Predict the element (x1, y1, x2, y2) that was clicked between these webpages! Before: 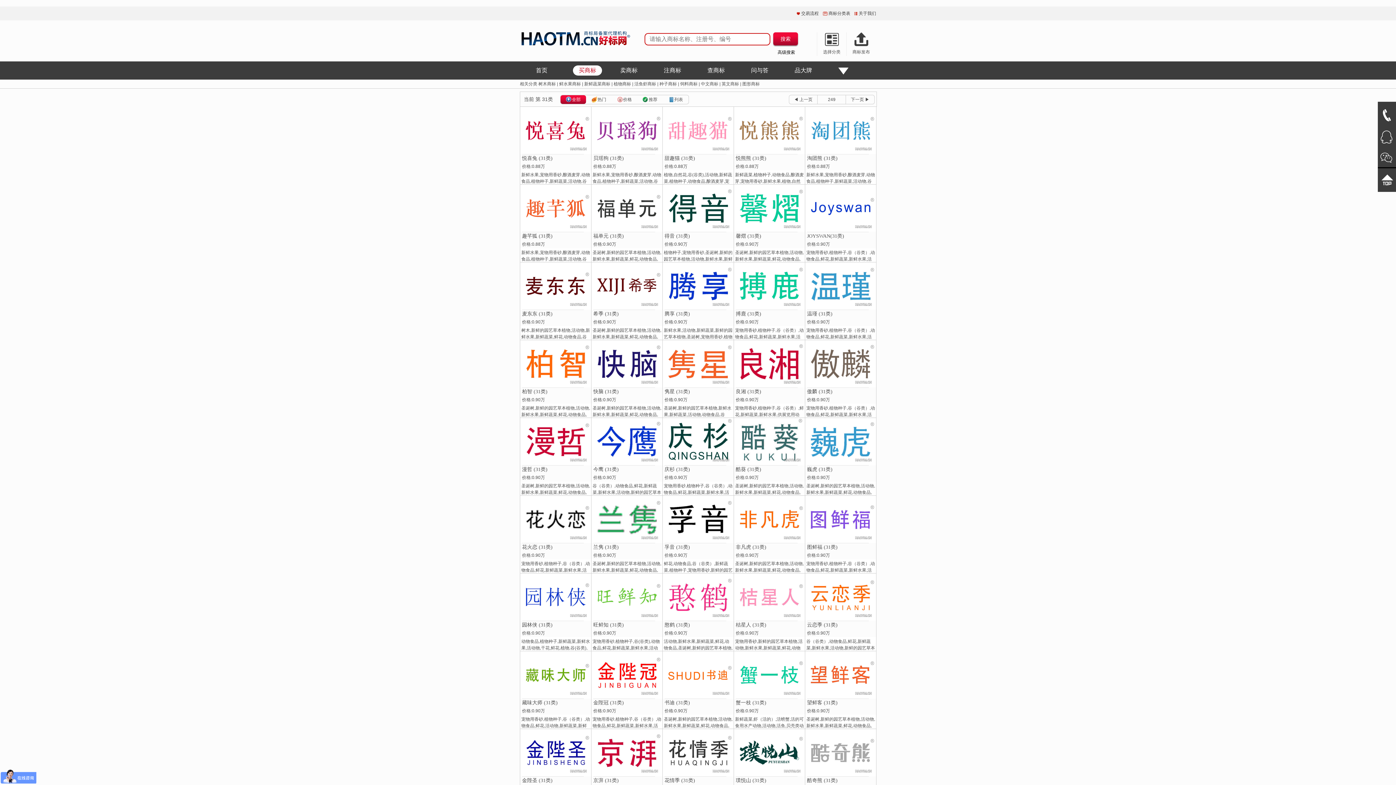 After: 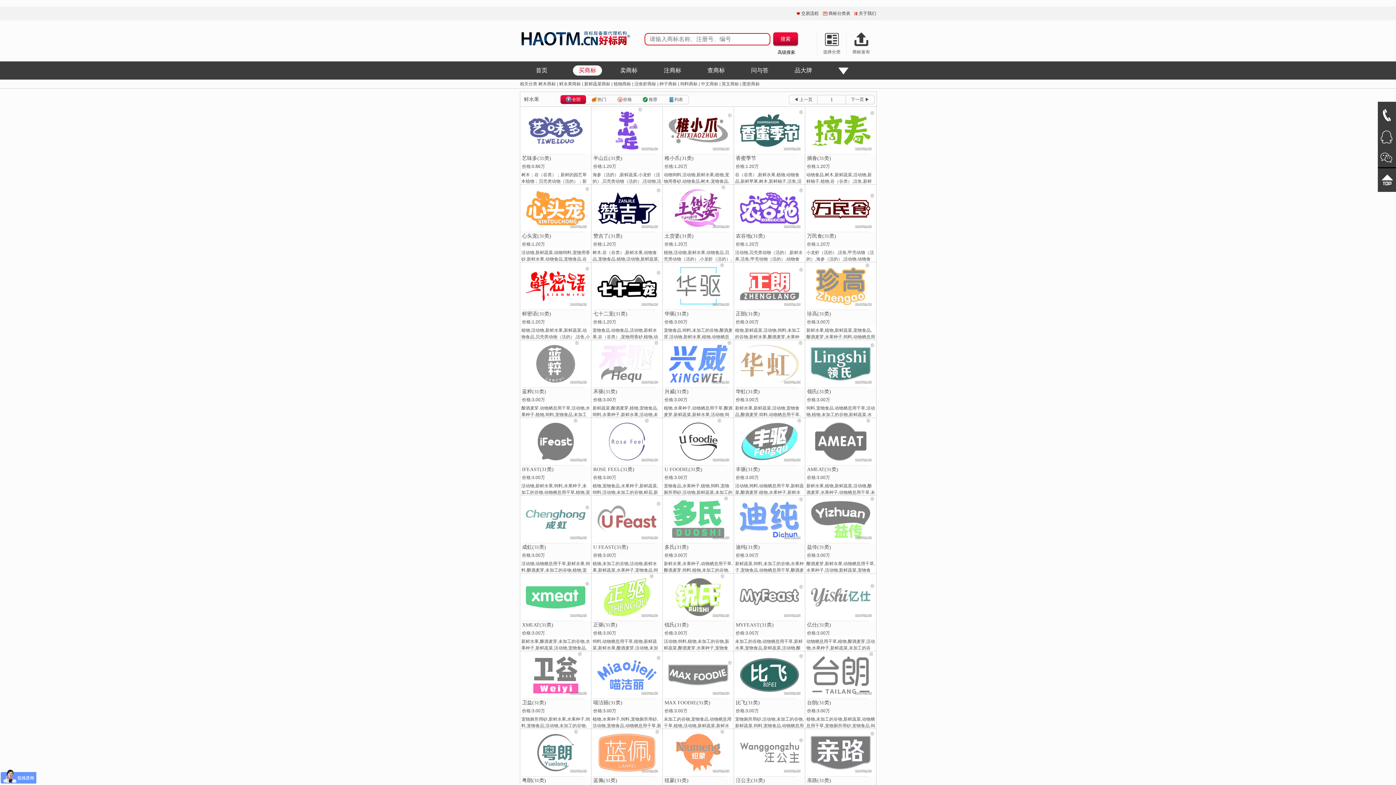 Action: label: 鲜水果商标 bbox: (559, 81, 581, 86)